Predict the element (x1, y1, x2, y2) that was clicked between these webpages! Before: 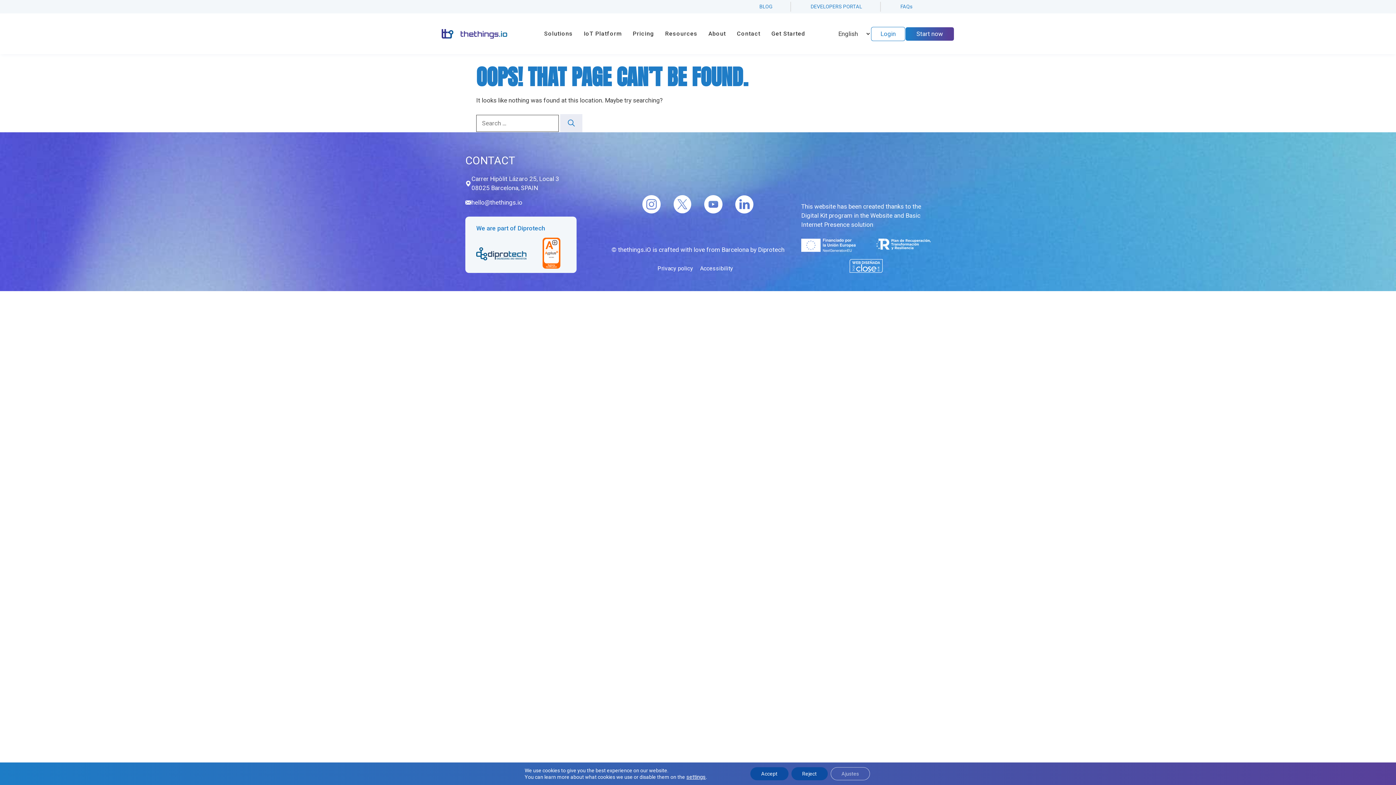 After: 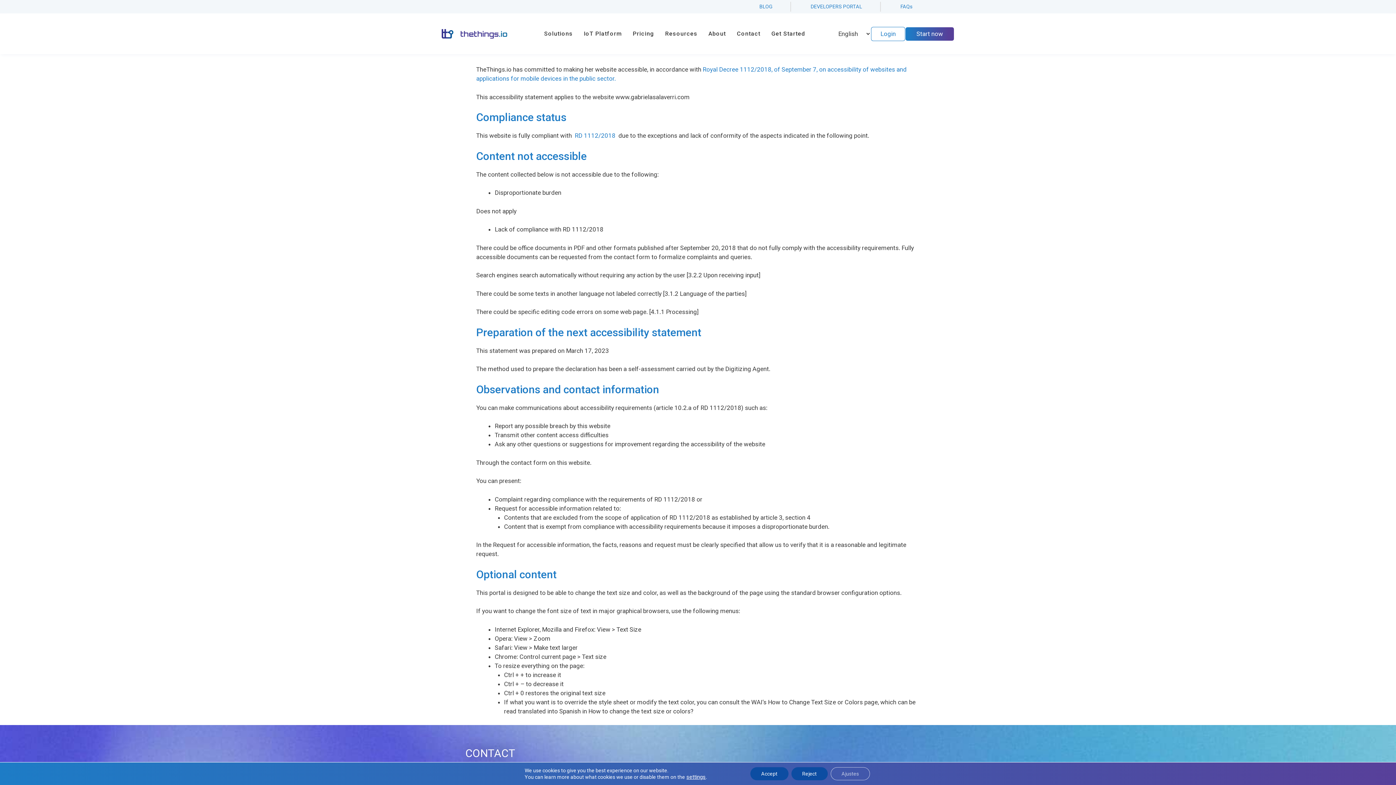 Action: label: Accessibility bbox: (700, 264, 733, 272)